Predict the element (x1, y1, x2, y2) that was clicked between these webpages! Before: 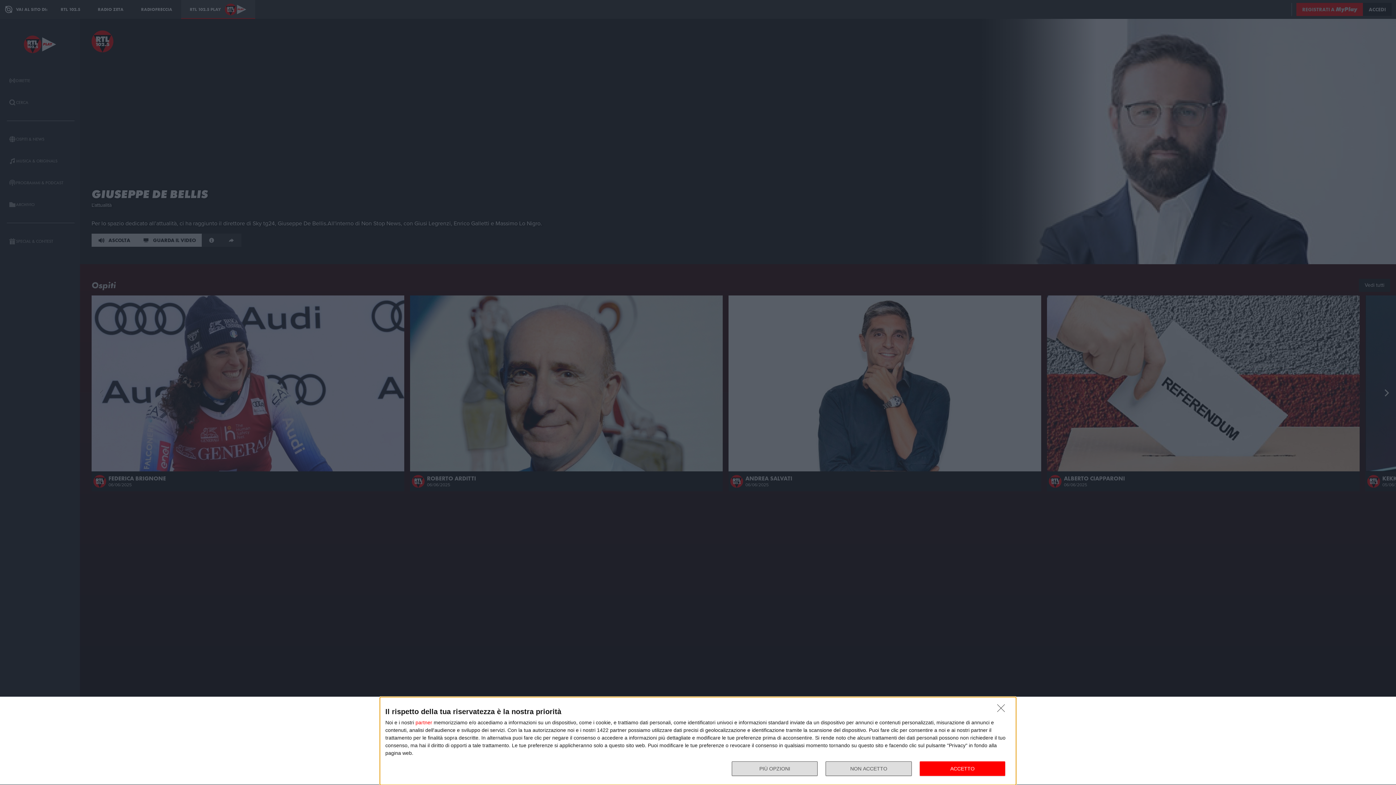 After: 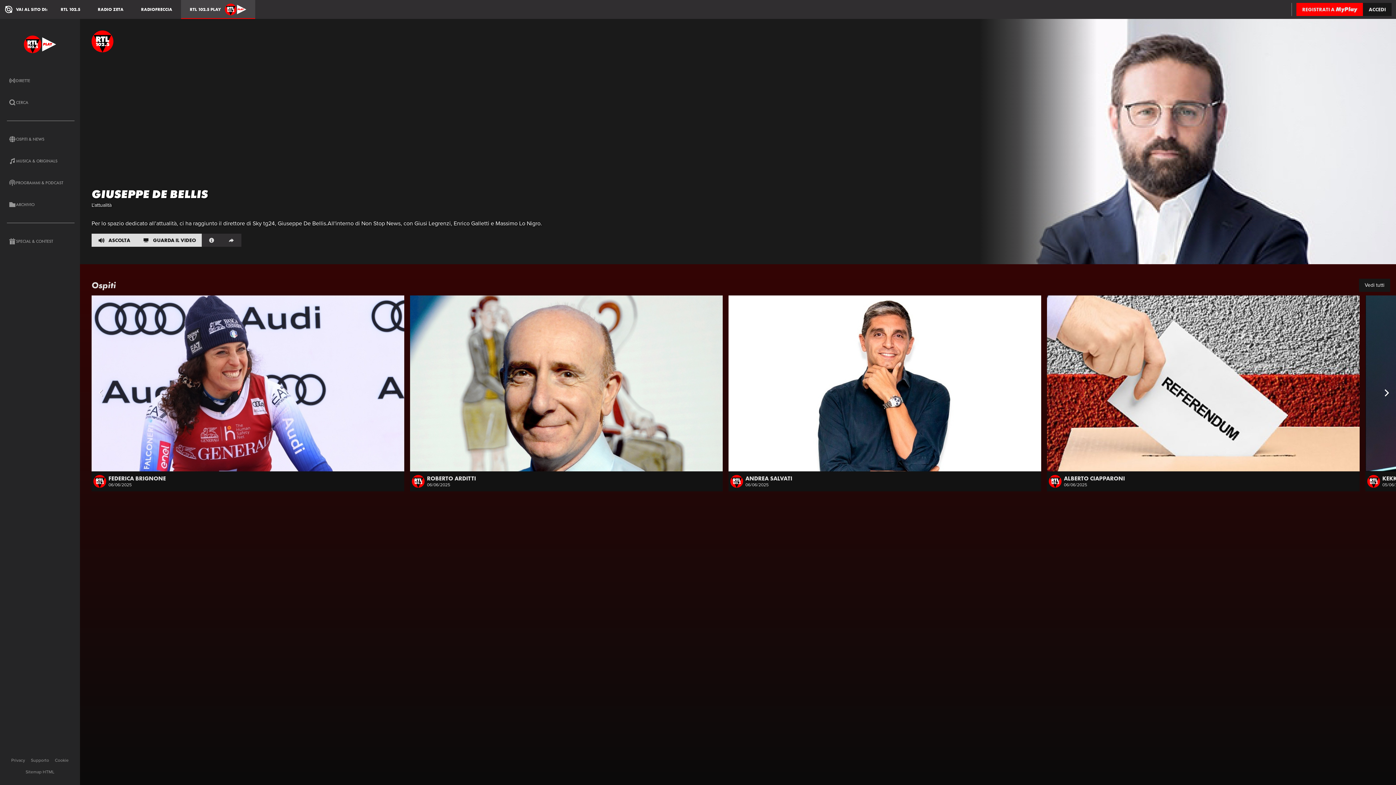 Action: label: NON ACCETTO bbox: (997, 704, 1009, 716)